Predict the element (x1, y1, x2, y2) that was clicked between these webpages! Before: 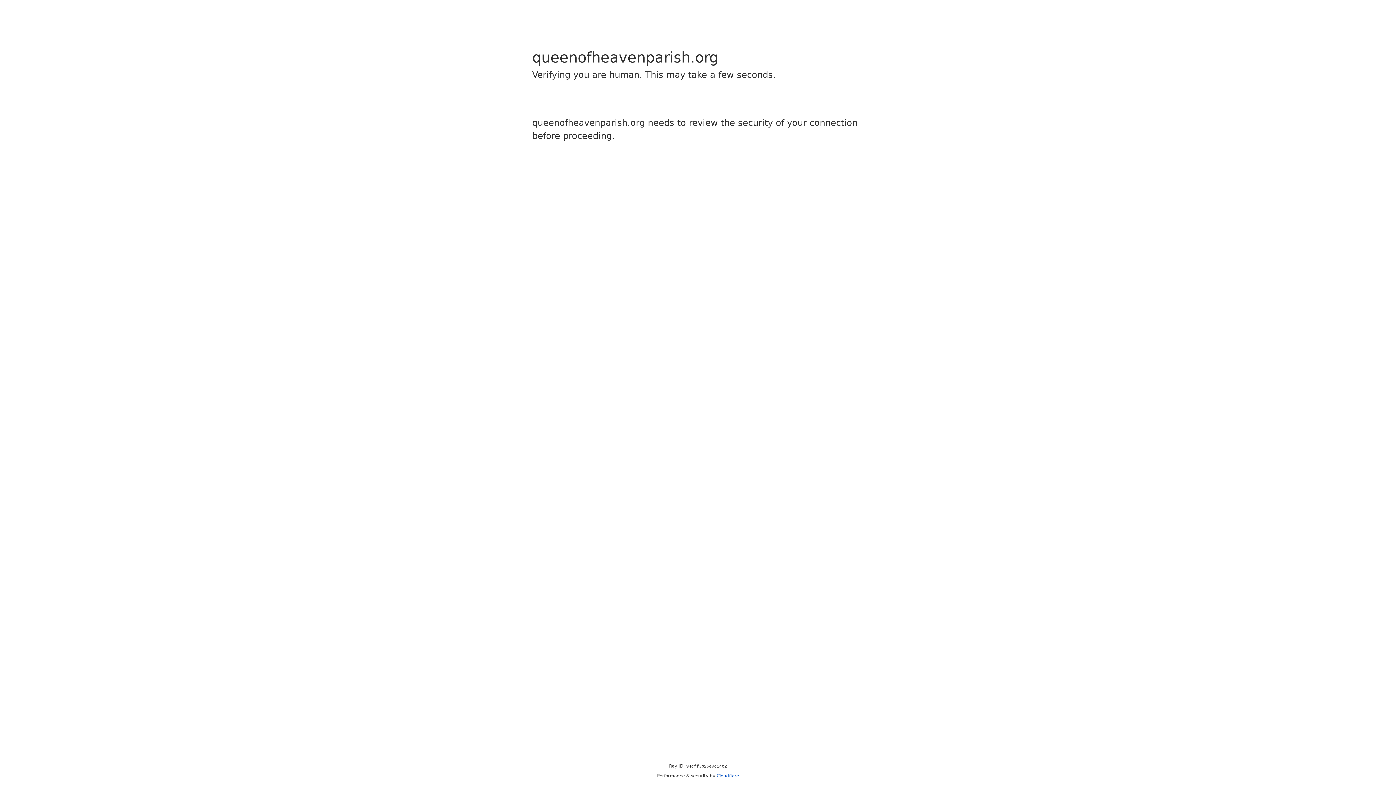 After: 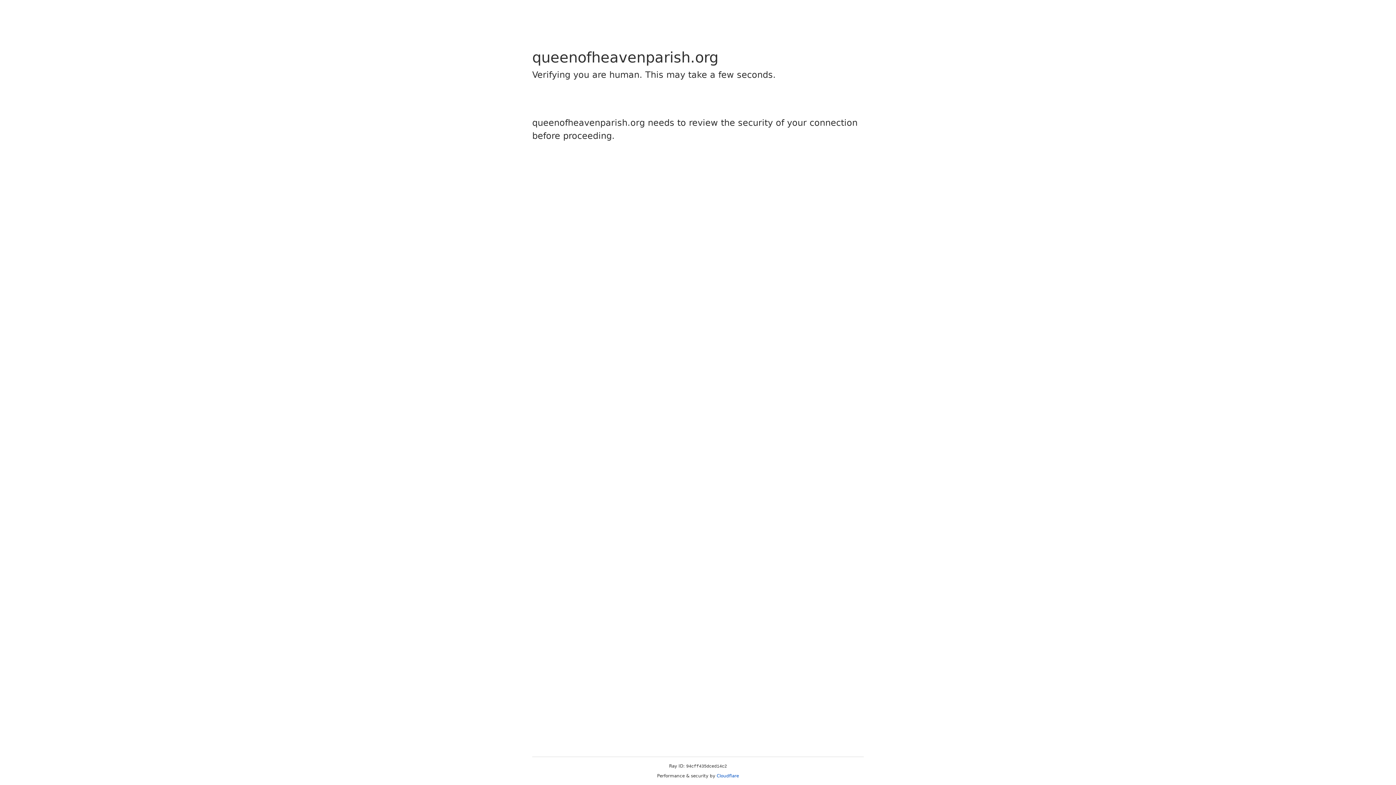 Action: label: Cloudflare bbox: (716, 773, 739, 778)